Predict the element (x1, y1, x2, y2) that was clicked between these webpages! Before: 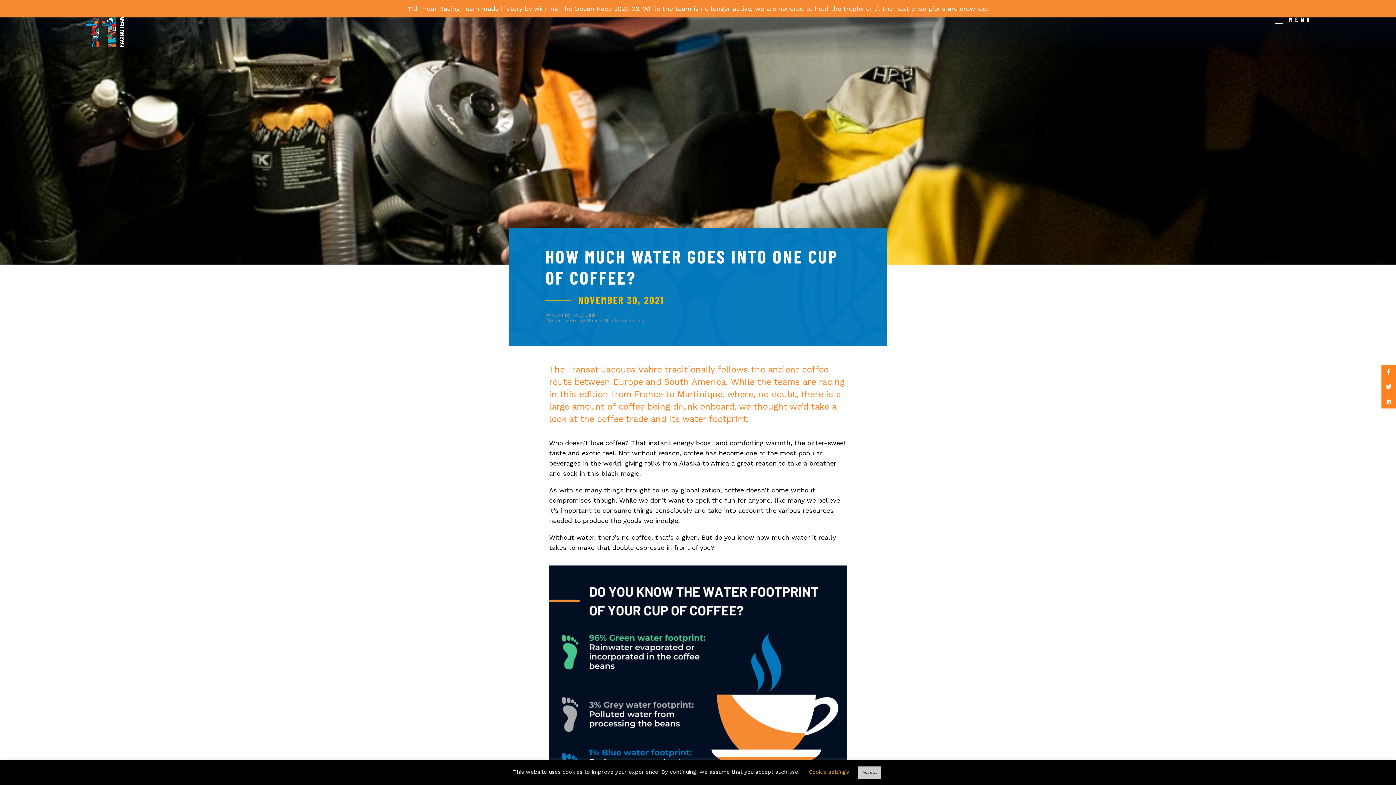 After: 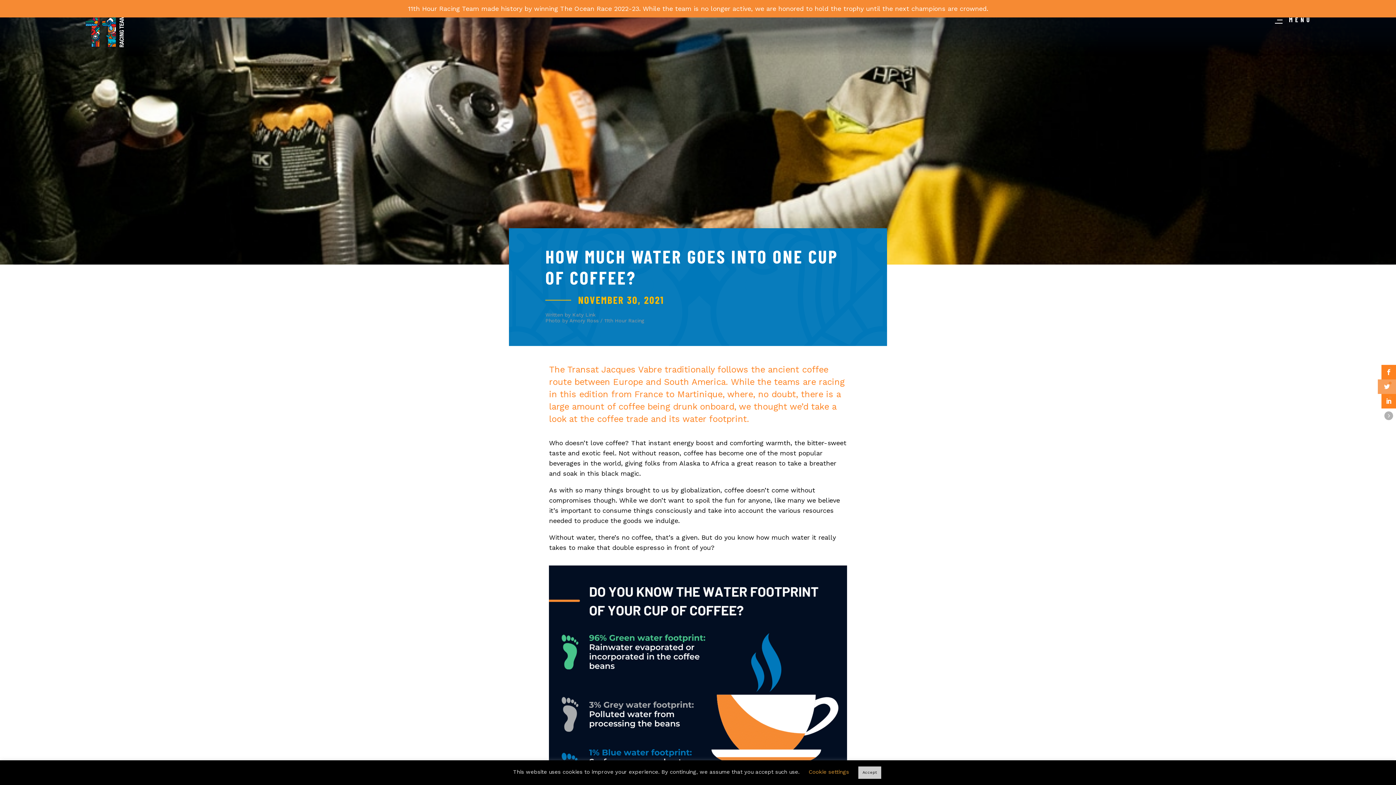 Action: bbox: (1381, 379, 1396, 394)